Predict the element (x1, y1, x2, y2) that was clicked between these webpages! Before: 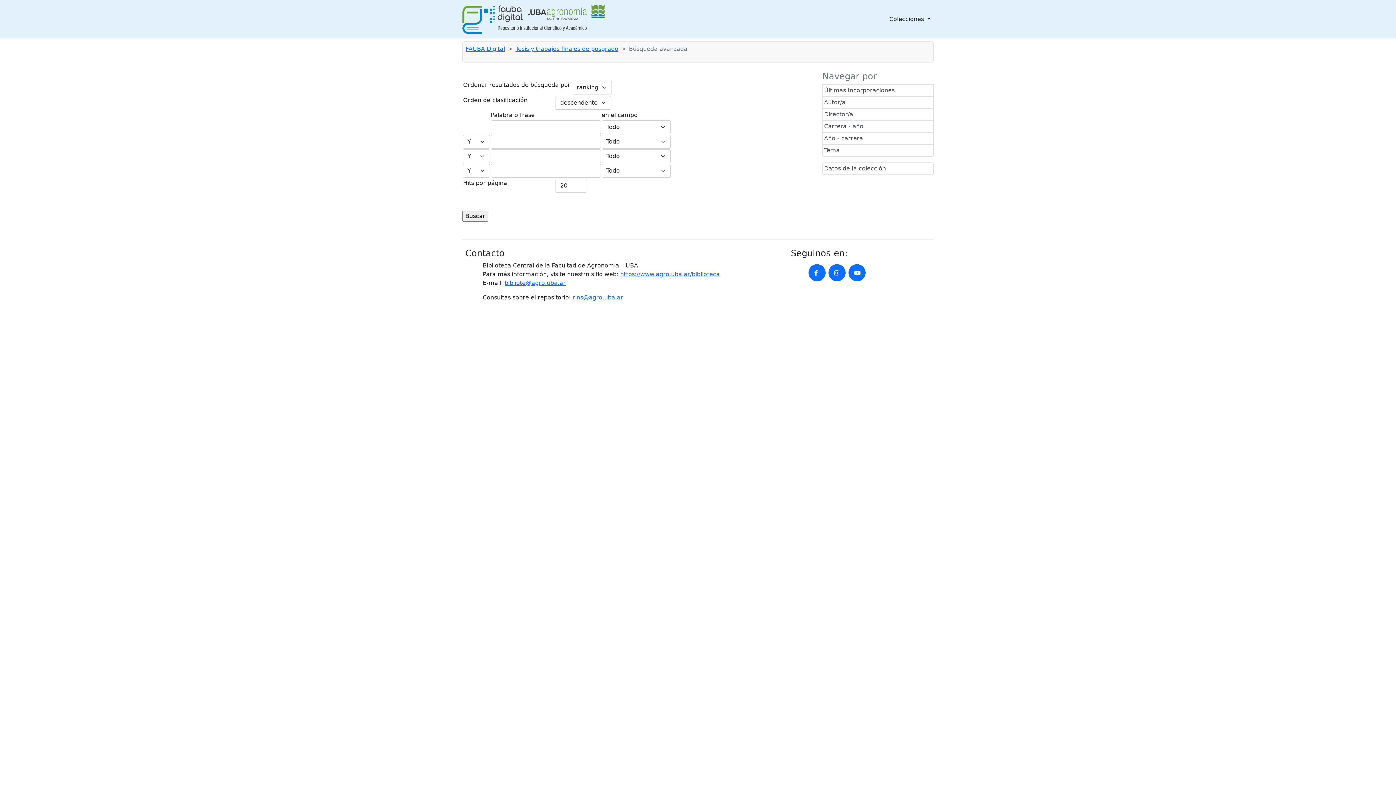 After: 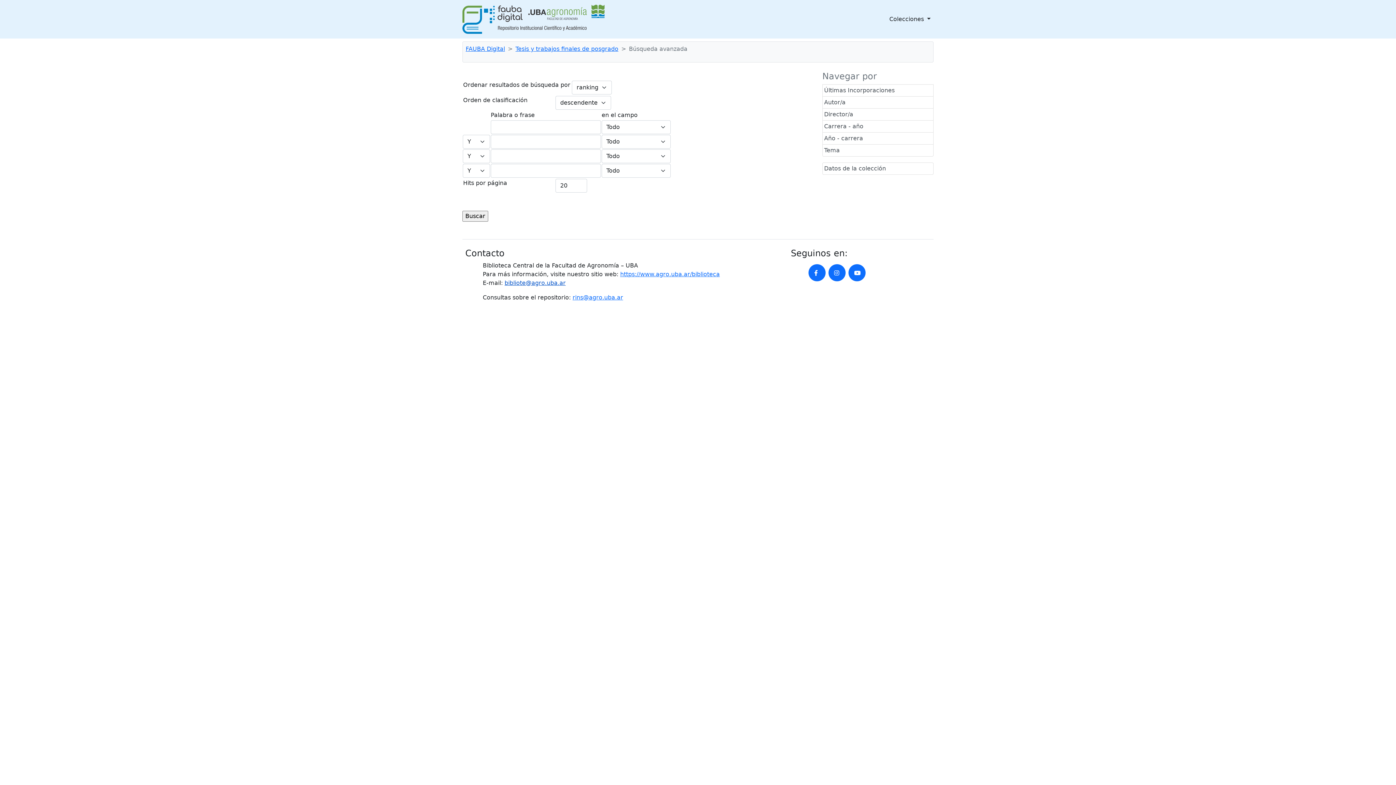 Action: bbox: (504, 279, 565, 286) label: bibliote@agro.uba.ar